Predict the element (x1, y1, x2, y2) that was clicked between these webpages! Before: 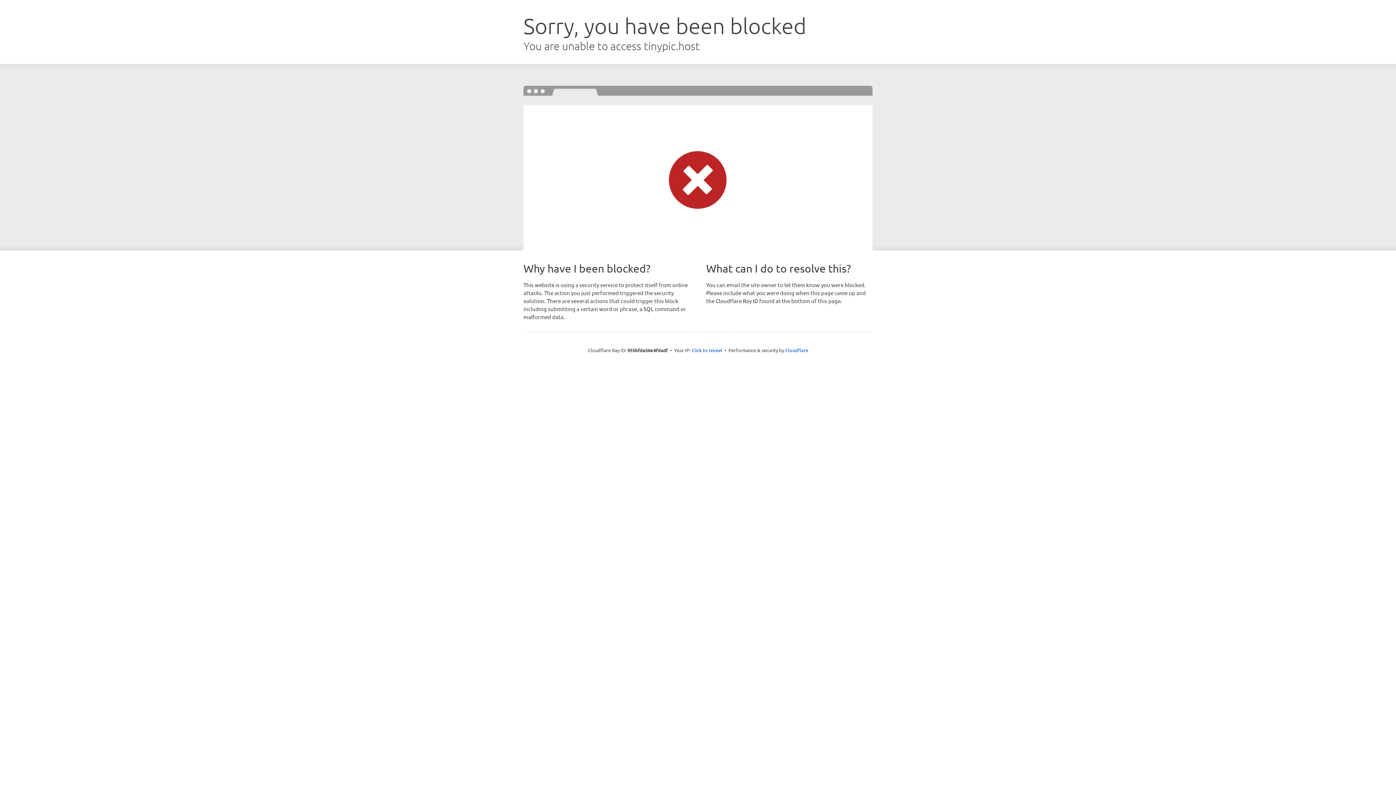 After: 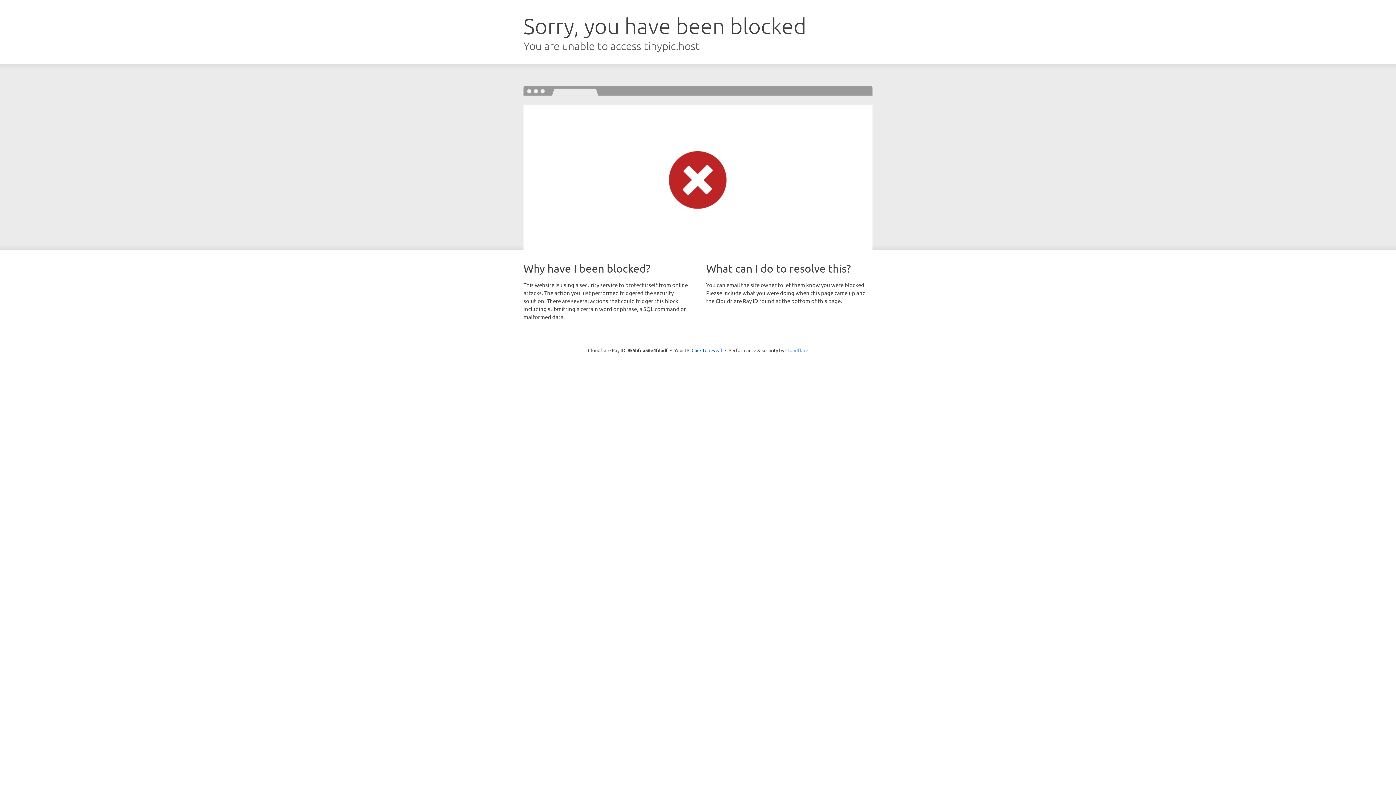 Action: label: Cloudflare bbox: (785, 347, 808, 353)